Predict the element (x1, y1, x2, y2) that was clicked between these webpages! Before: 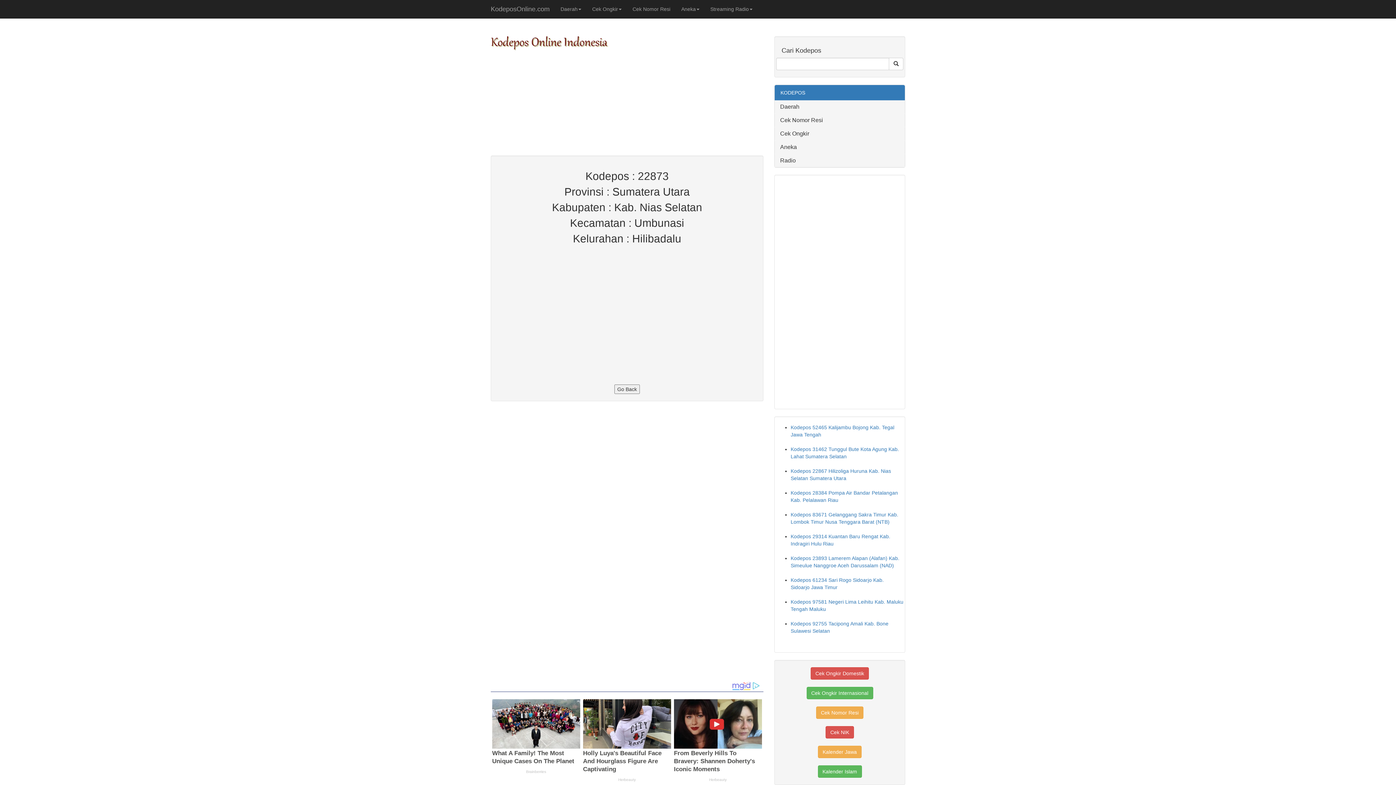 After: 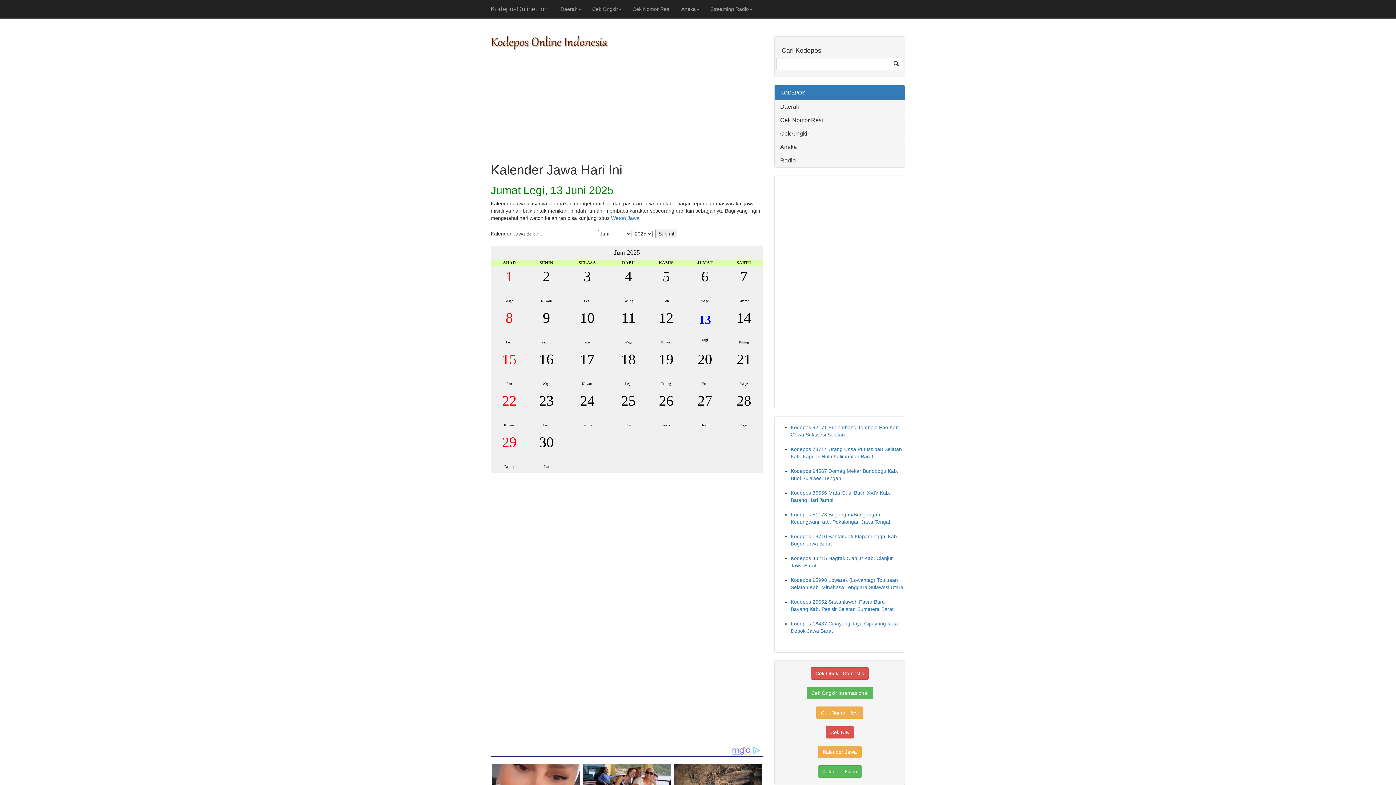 Action: bbox: (818, 746, 861, 758) label: Kalender Jawa